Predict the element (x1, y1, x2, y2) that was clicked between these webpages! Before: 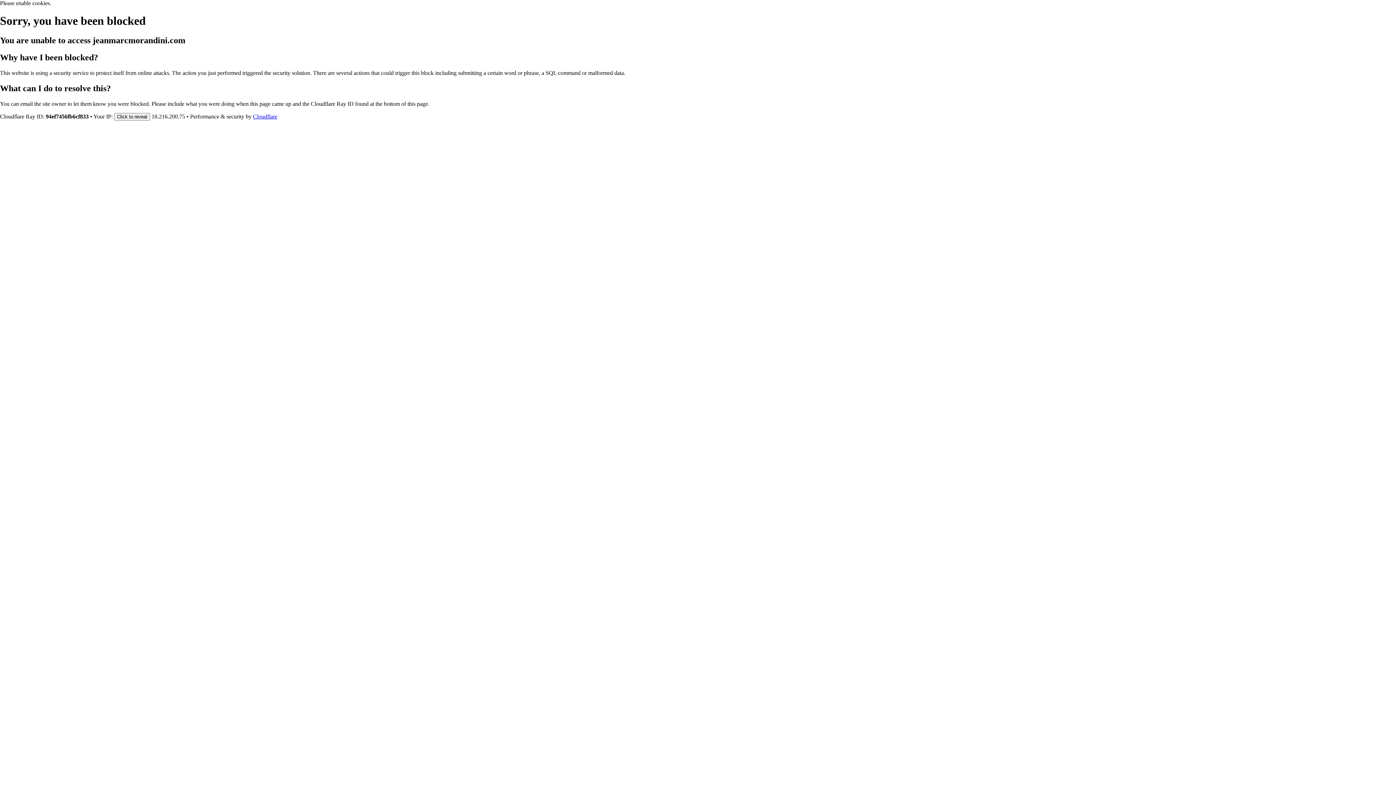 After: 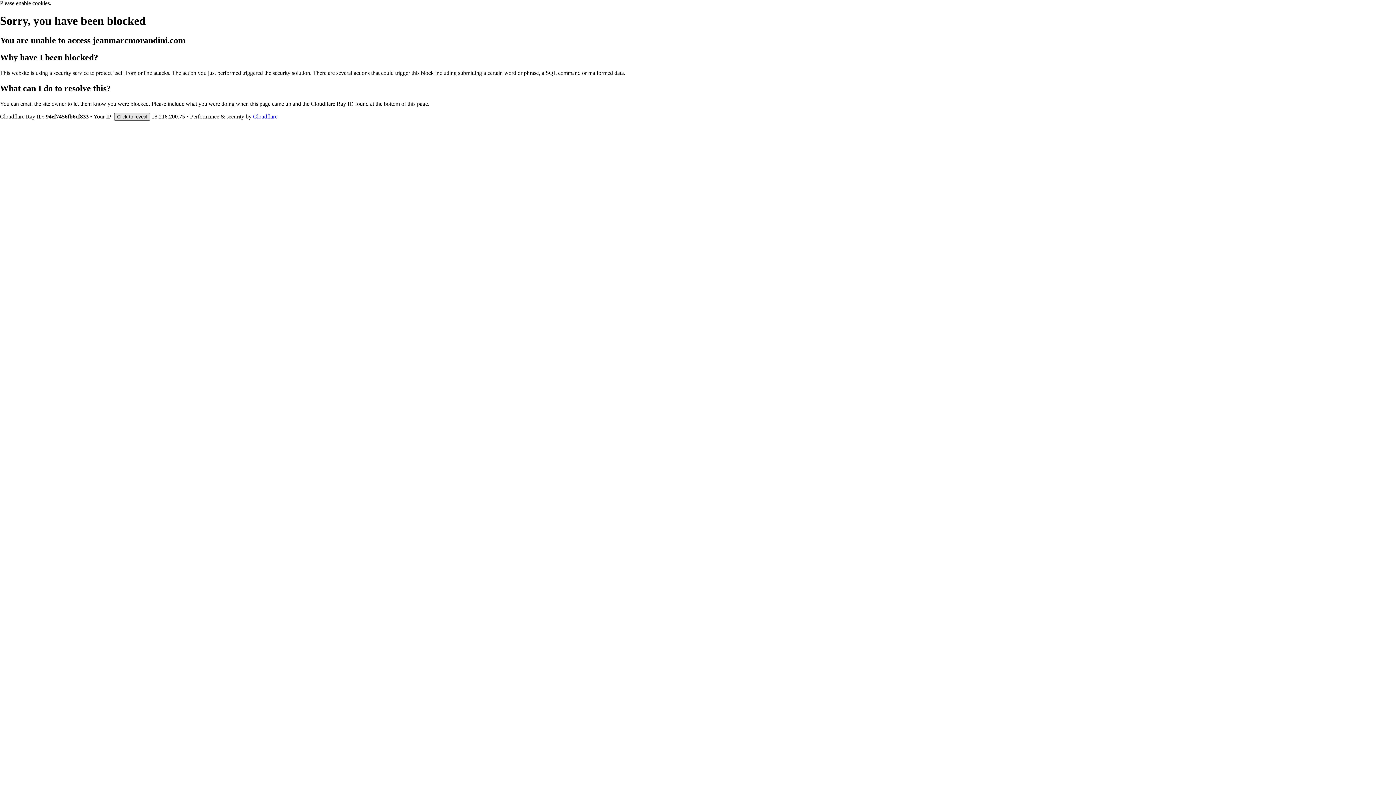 Action: label: Click to reveal bbox: (114, 112, 150, 120)